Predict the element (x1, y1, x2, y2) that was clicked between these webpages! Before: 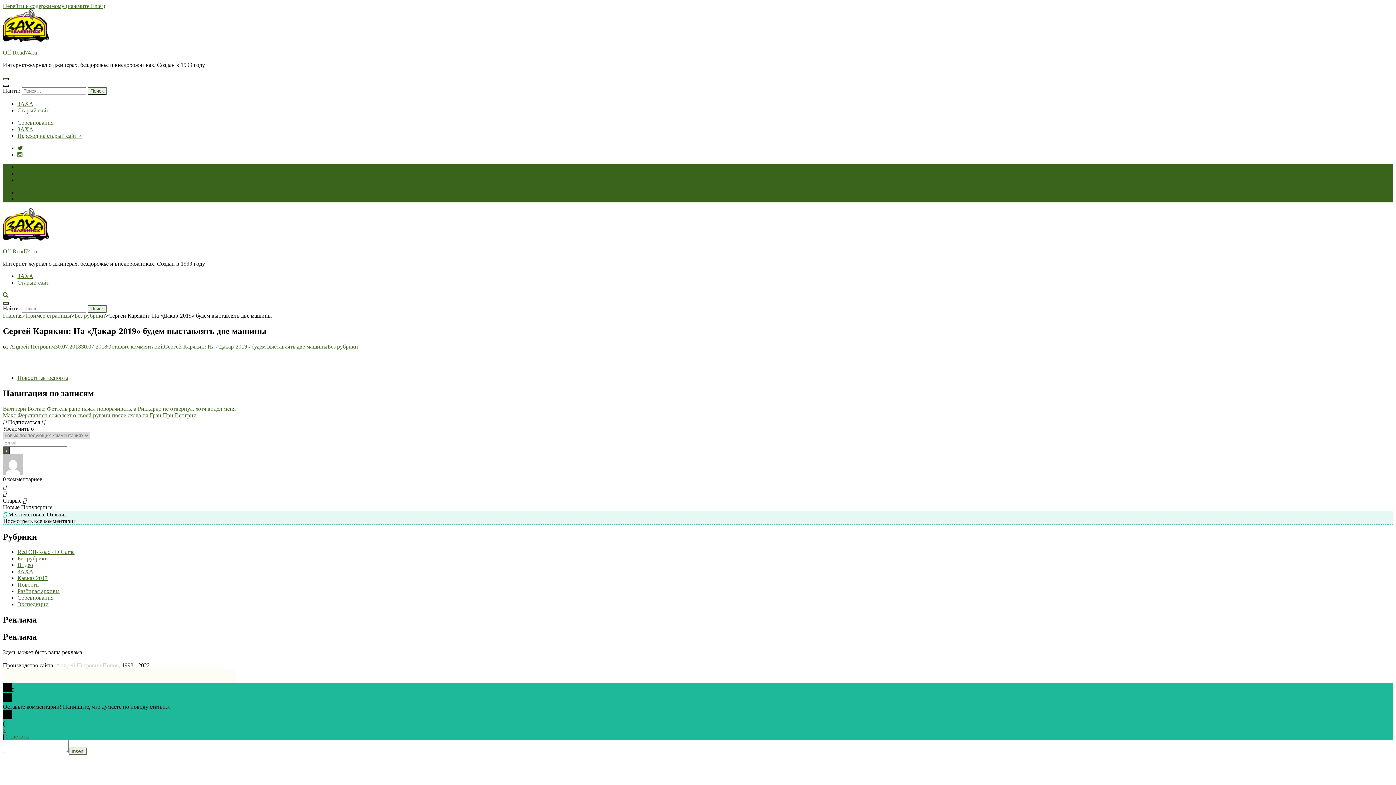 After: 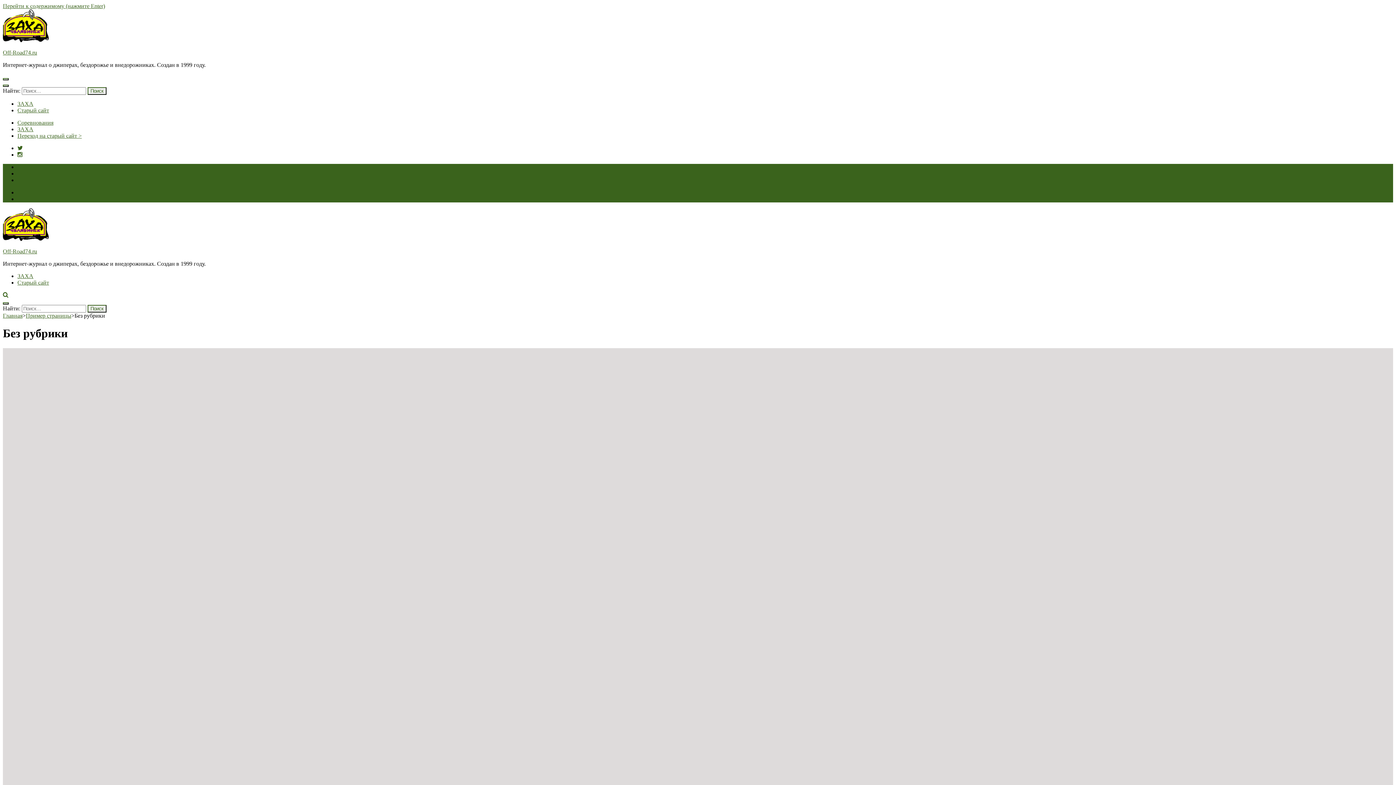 Action: bbox: (327, 343, 358, 349) label: Без рубрики